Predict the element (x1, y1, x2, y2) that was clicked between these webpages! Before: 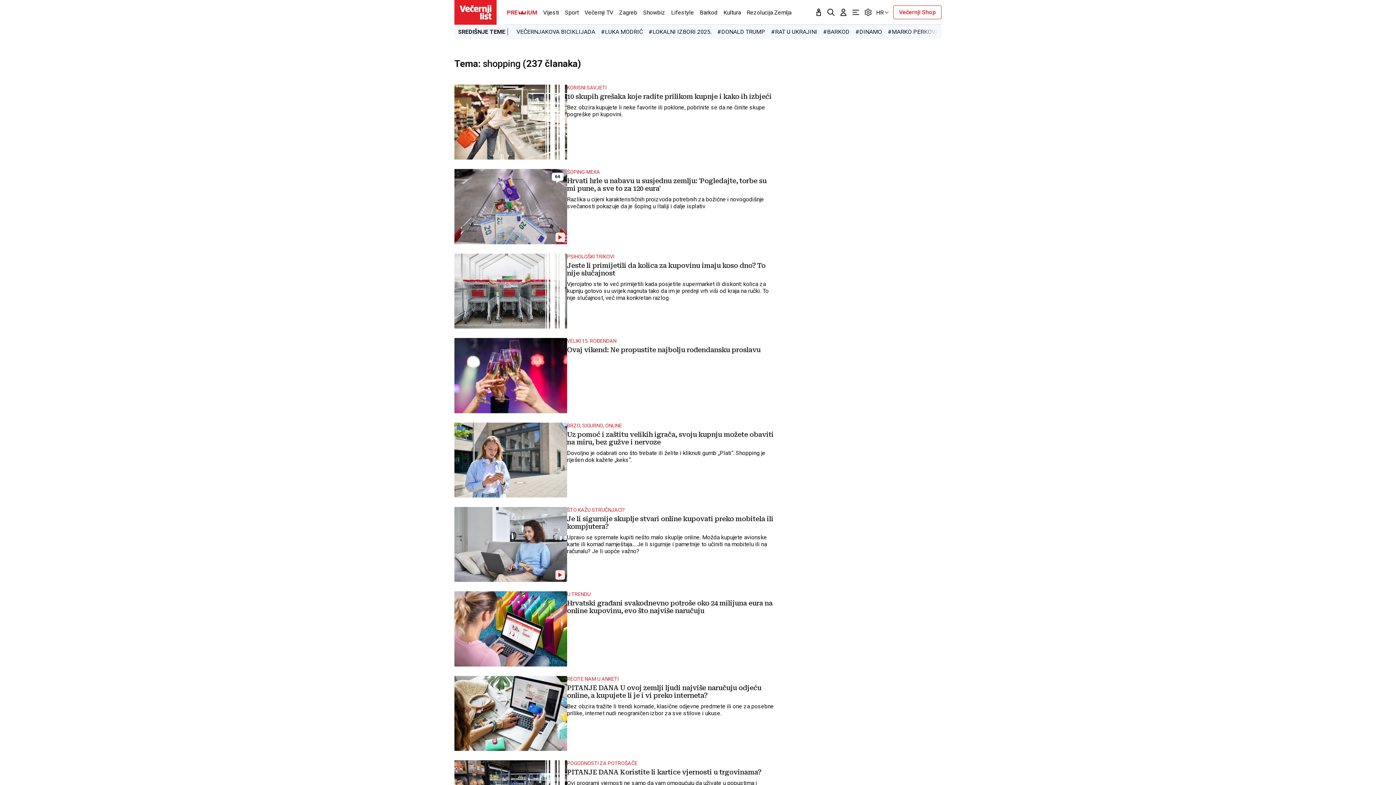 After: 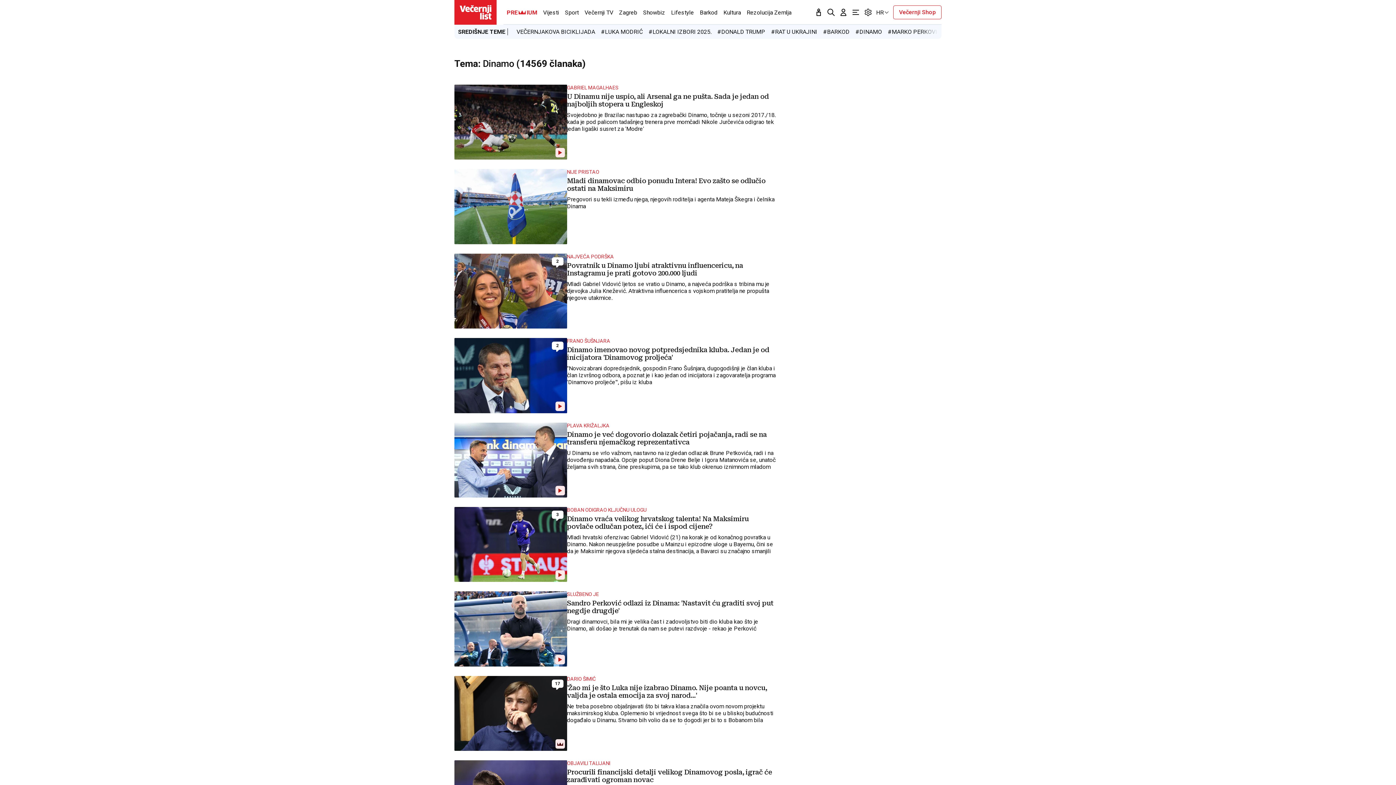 Action: label: #DINAMO bbox: (855, 28, 882, 35)